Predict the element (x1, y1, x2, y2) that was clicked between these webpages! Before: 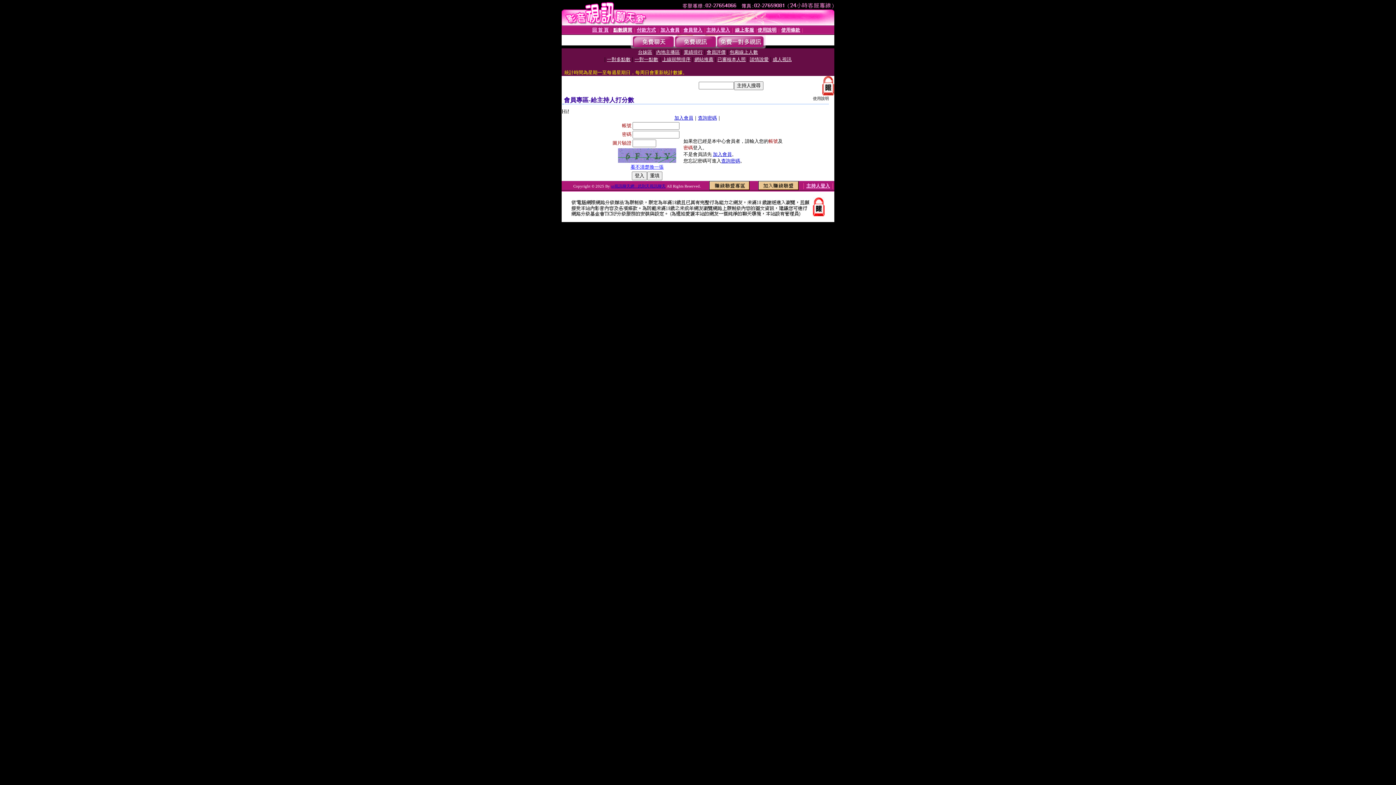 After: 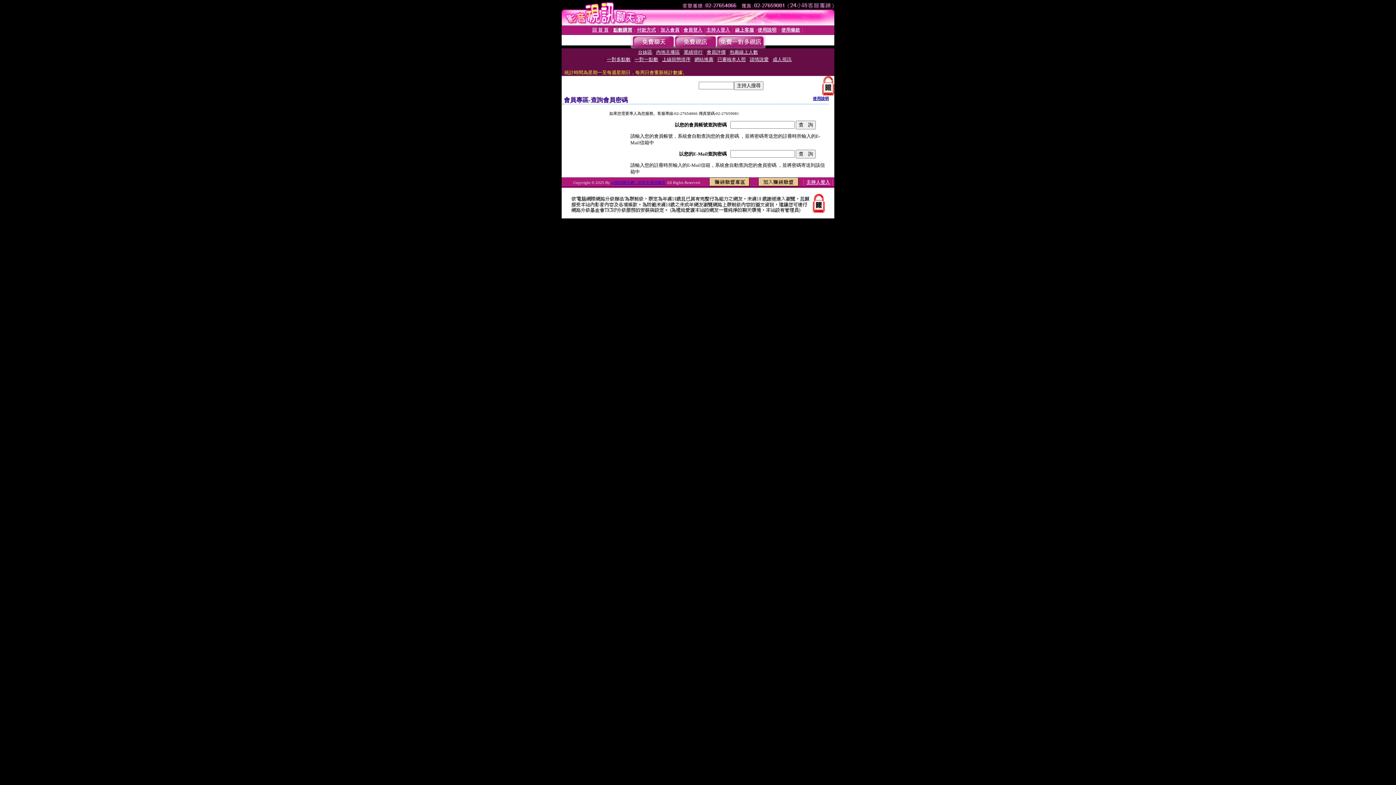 Action: label: 查詢密碼 bbox: (698, 115, 717, 120)